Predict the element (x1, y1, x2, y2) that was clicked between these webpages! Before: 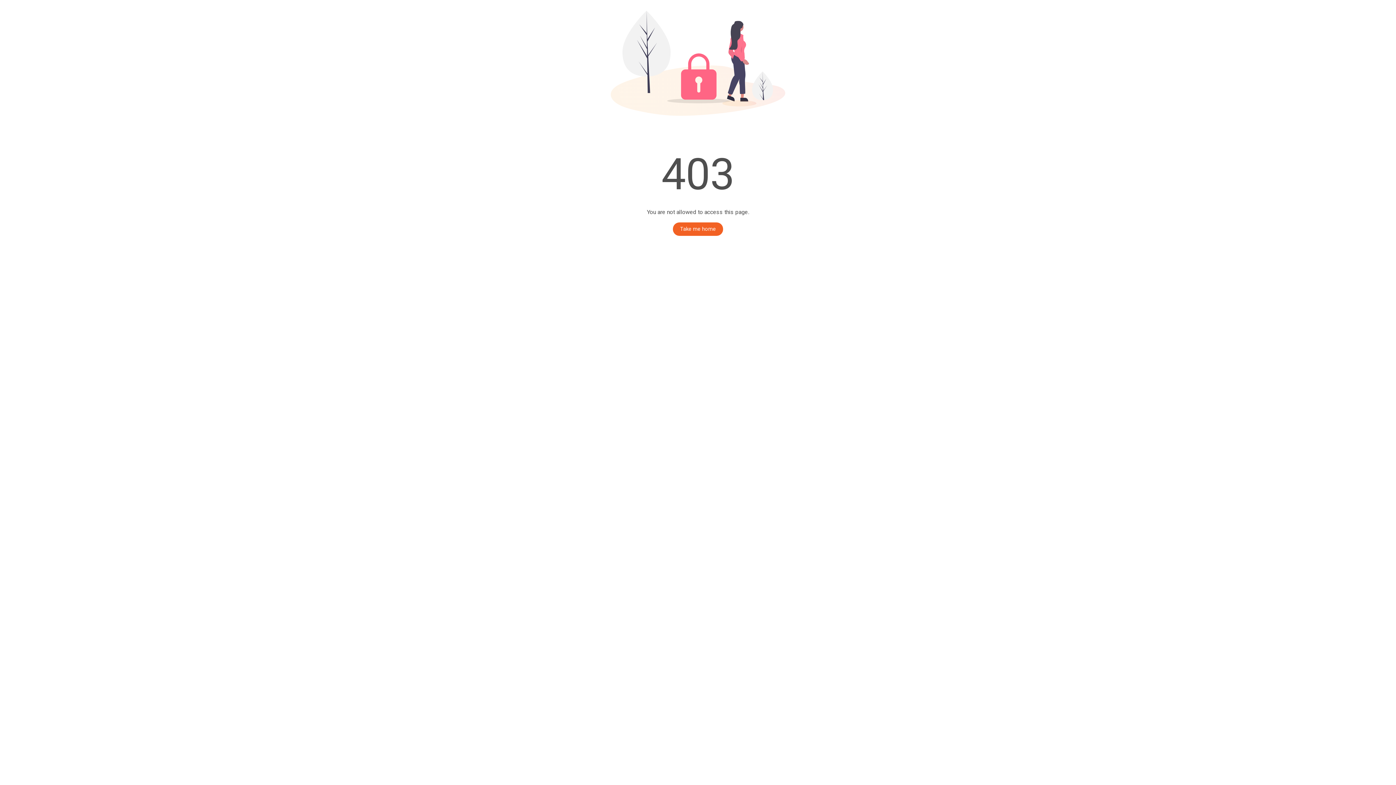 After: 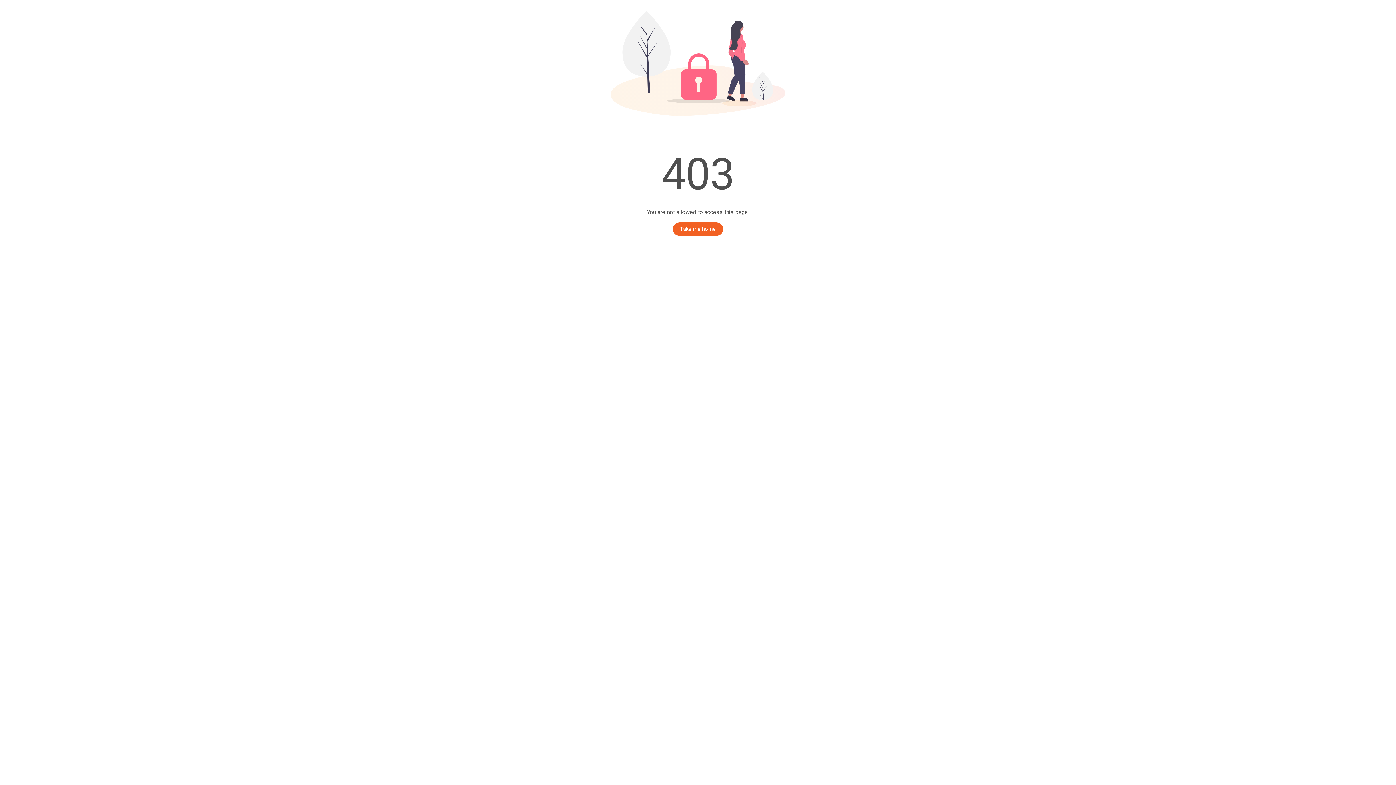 Action: label: Take me home bbox: (673, 222, 723, 236)